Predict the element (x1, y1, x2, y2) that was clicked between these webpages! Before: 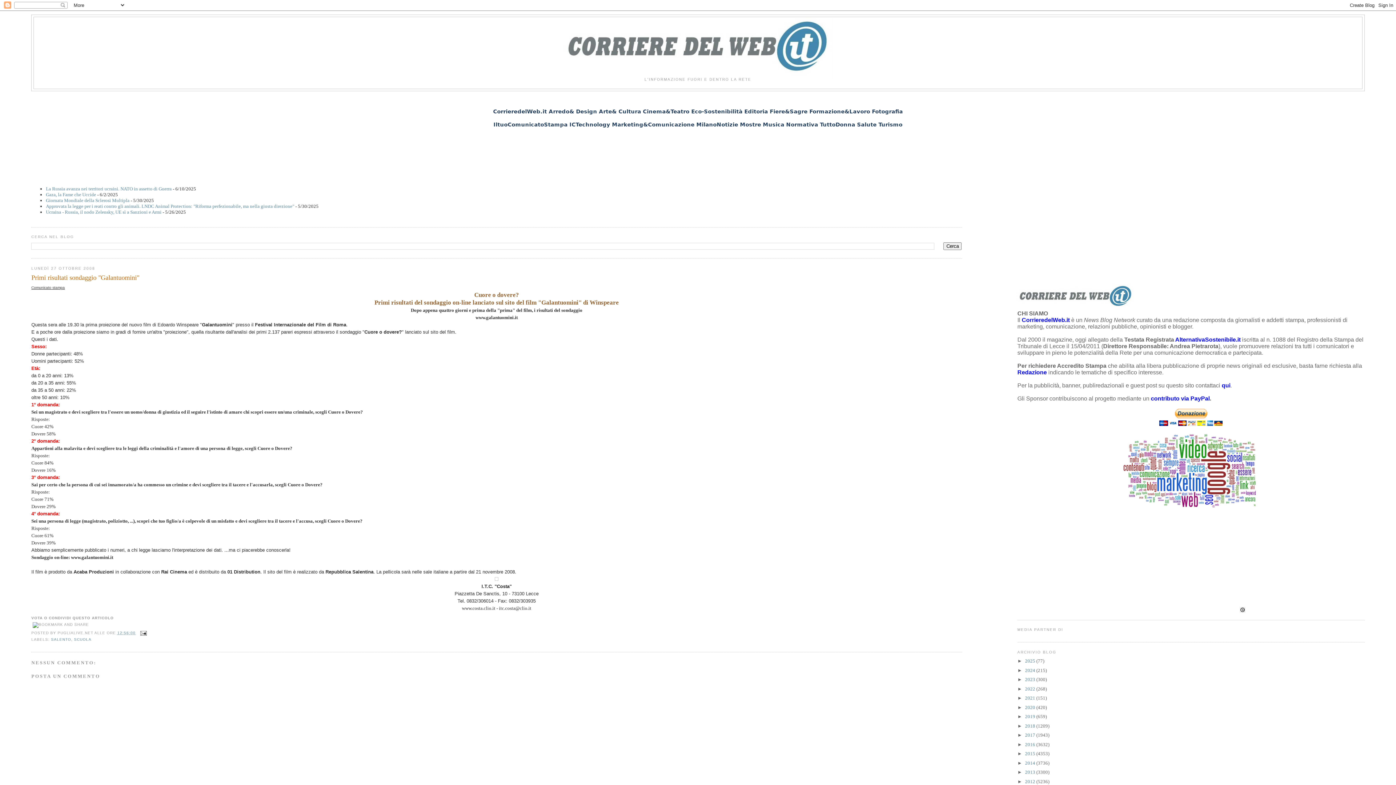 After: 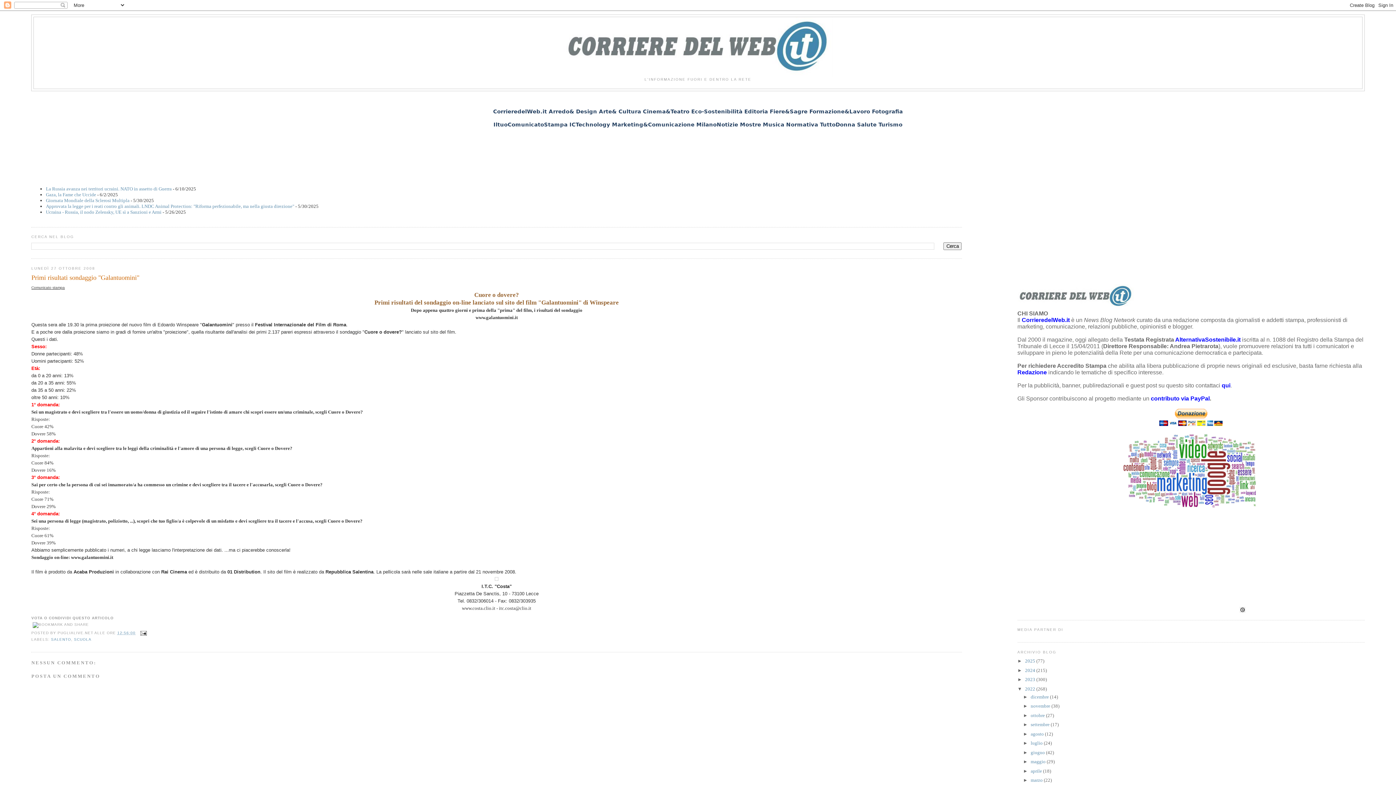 Action: bbox: (1017, 686, 1025, 691) label: ►  